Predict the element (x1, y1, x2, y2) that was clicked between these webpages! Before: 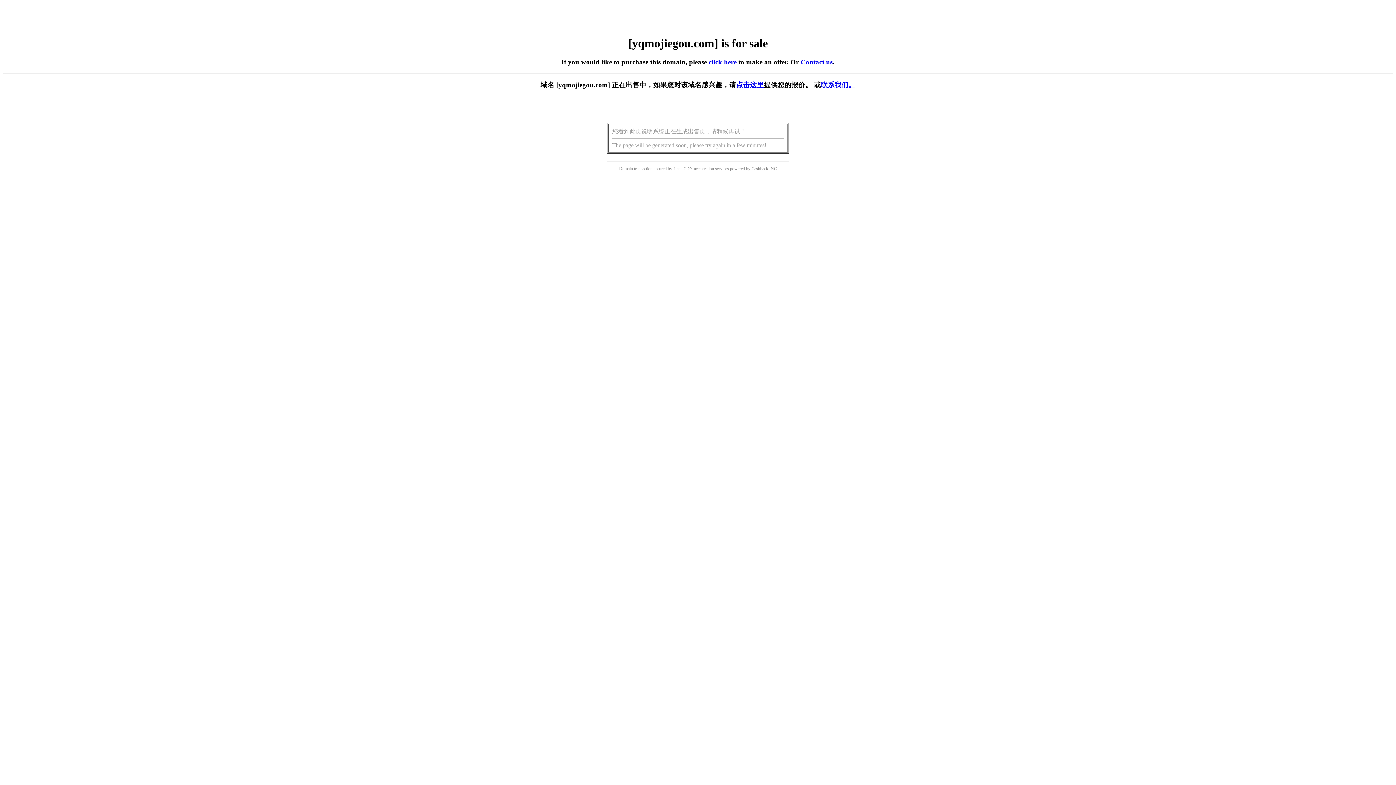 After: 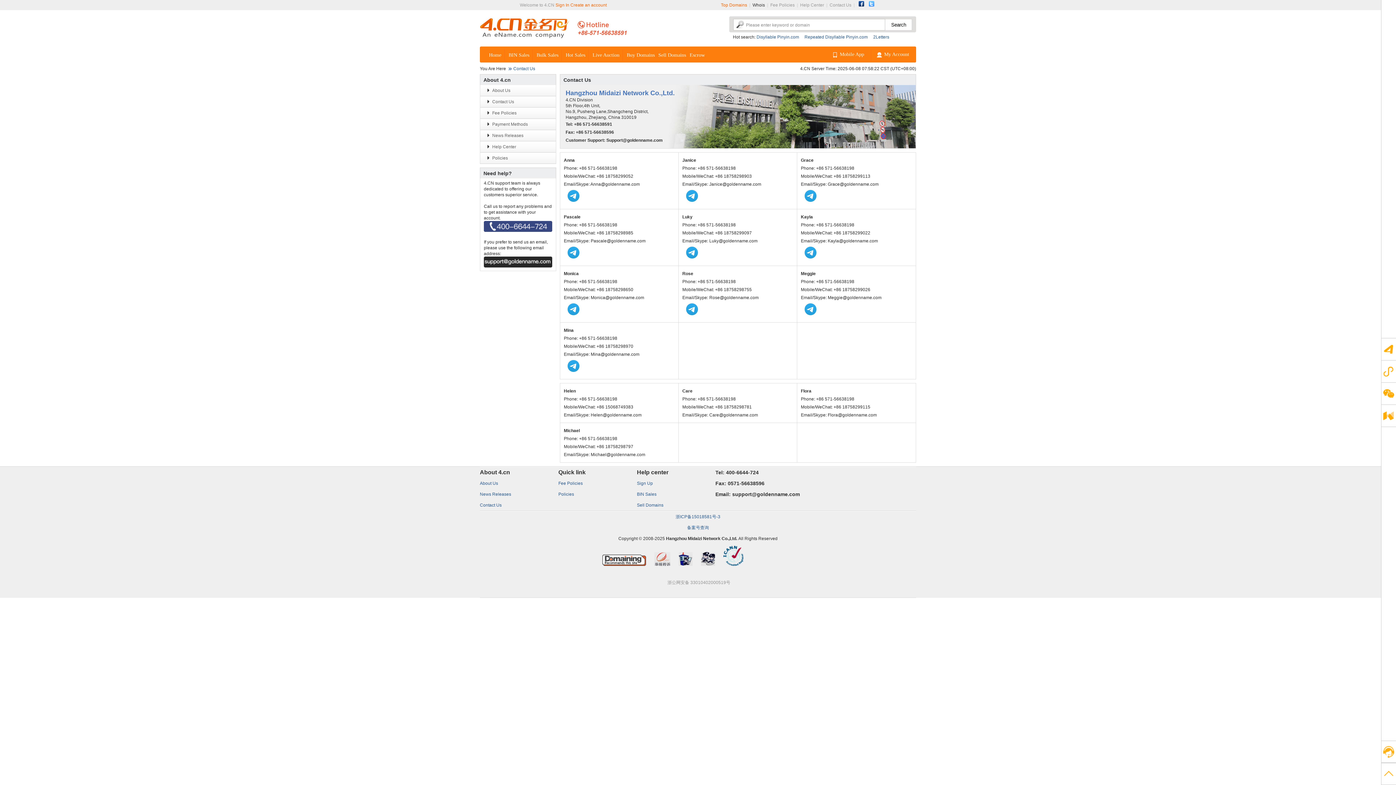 Action: label: Contact us bbox: (800, 58, 832, 65)